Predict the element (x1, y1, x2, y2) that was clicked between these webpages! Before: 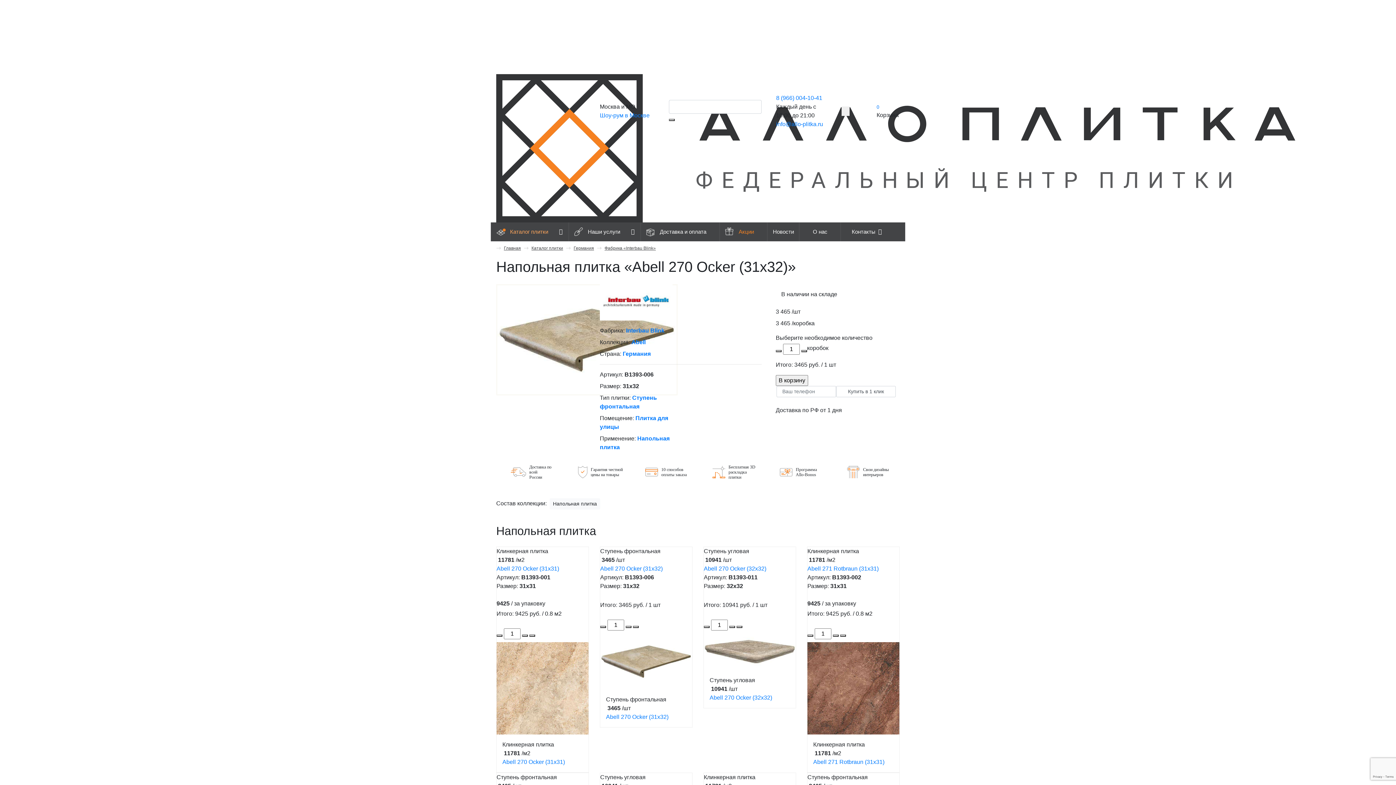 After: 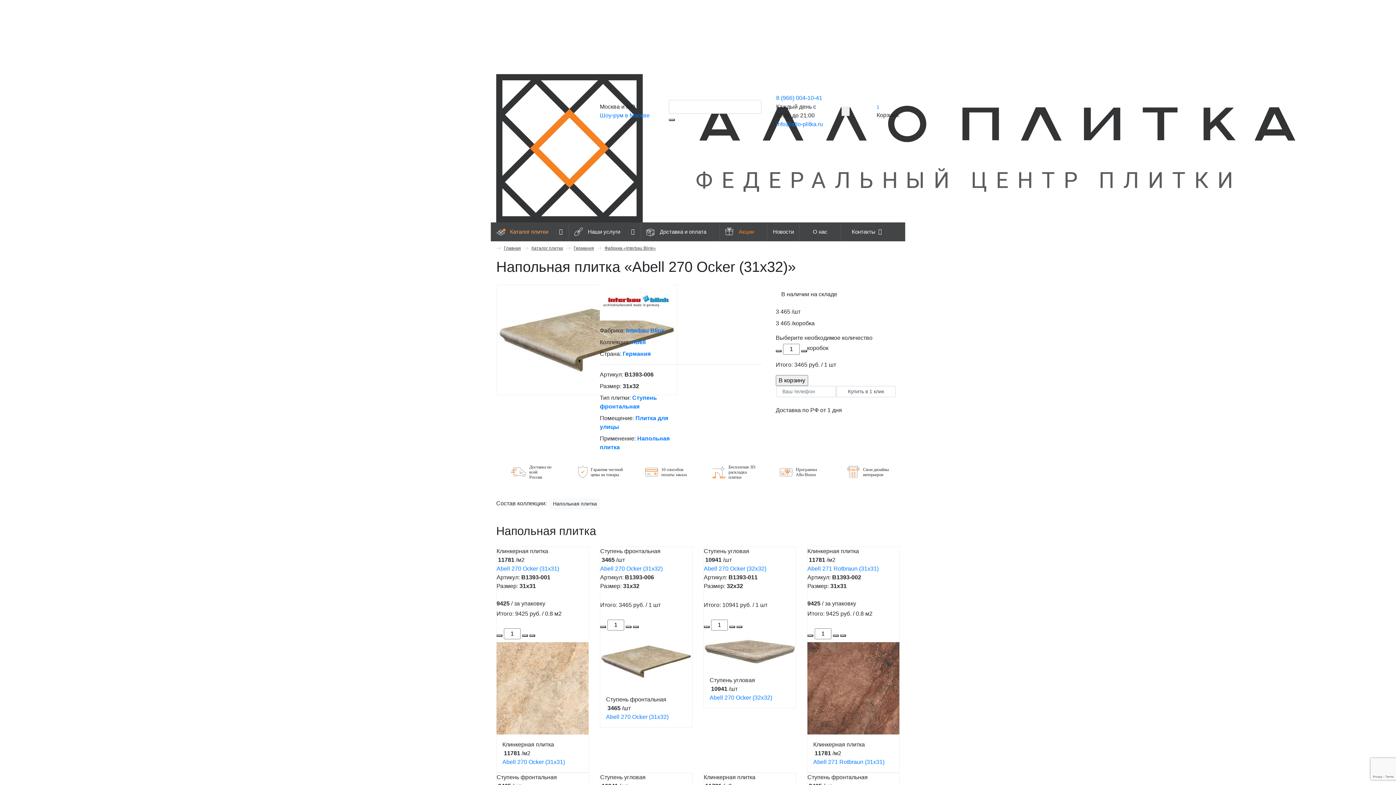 Action: bbox: (840, 634, 846, 637)